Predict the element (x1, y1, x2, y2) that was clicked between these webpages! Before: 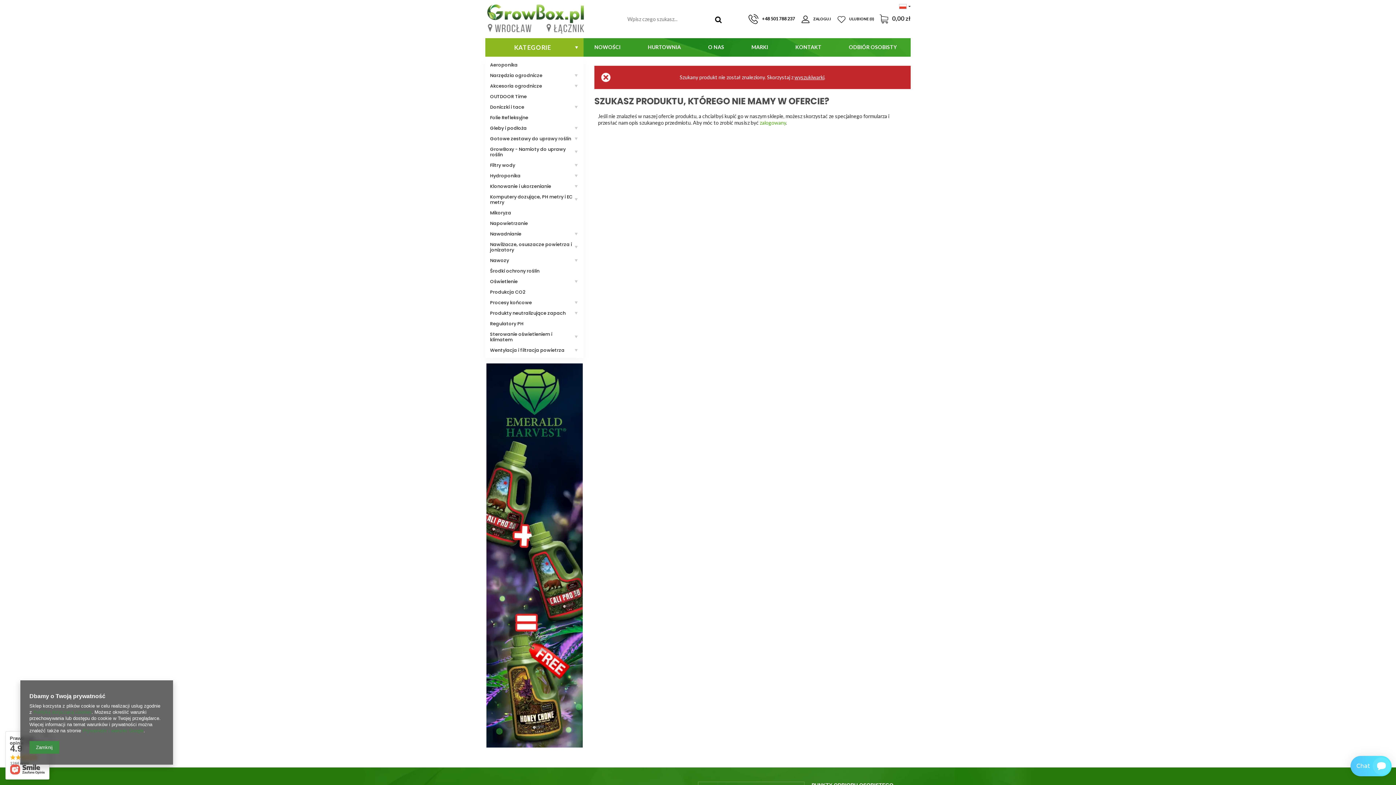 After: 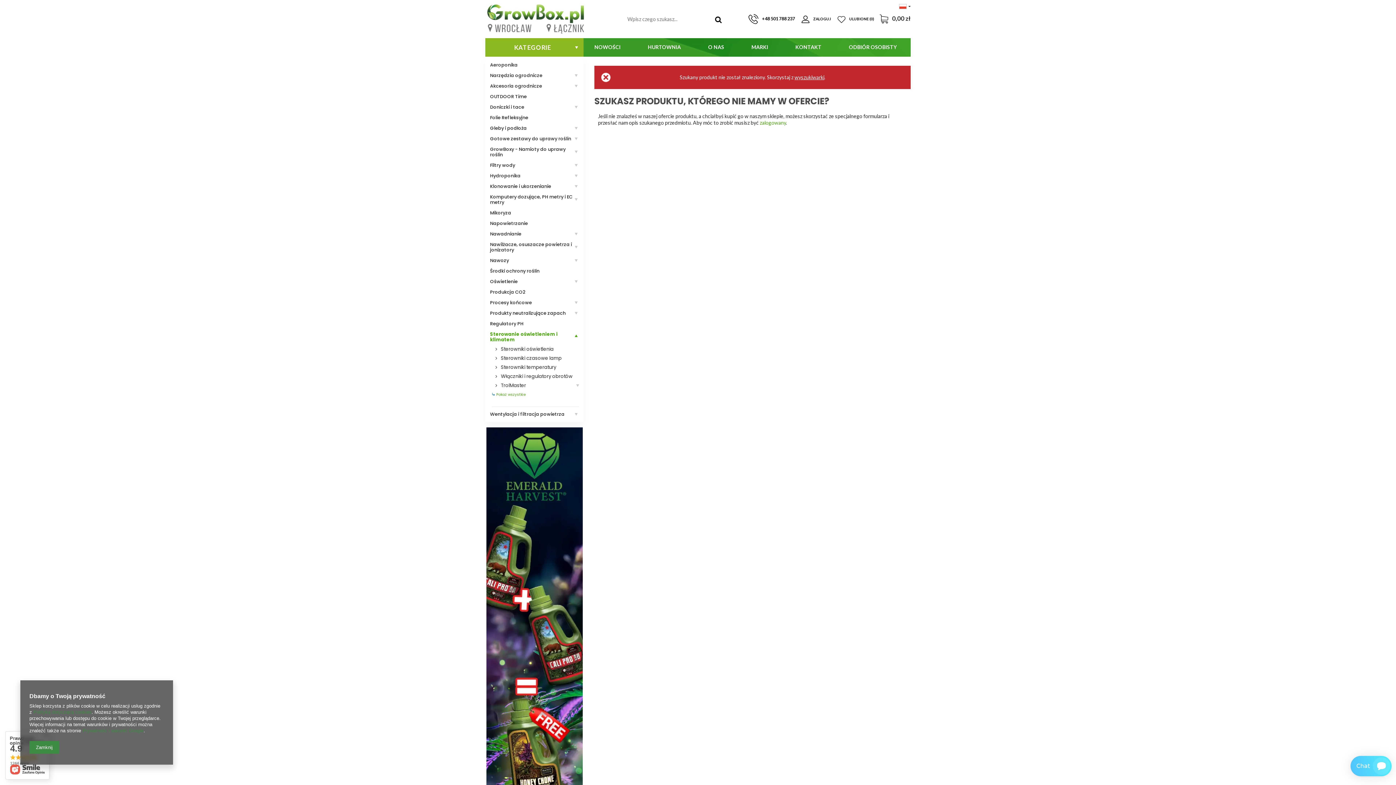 Action: label: Sterowanie oświetleniem i klimatem bbox: (490, 329, 579, 345)